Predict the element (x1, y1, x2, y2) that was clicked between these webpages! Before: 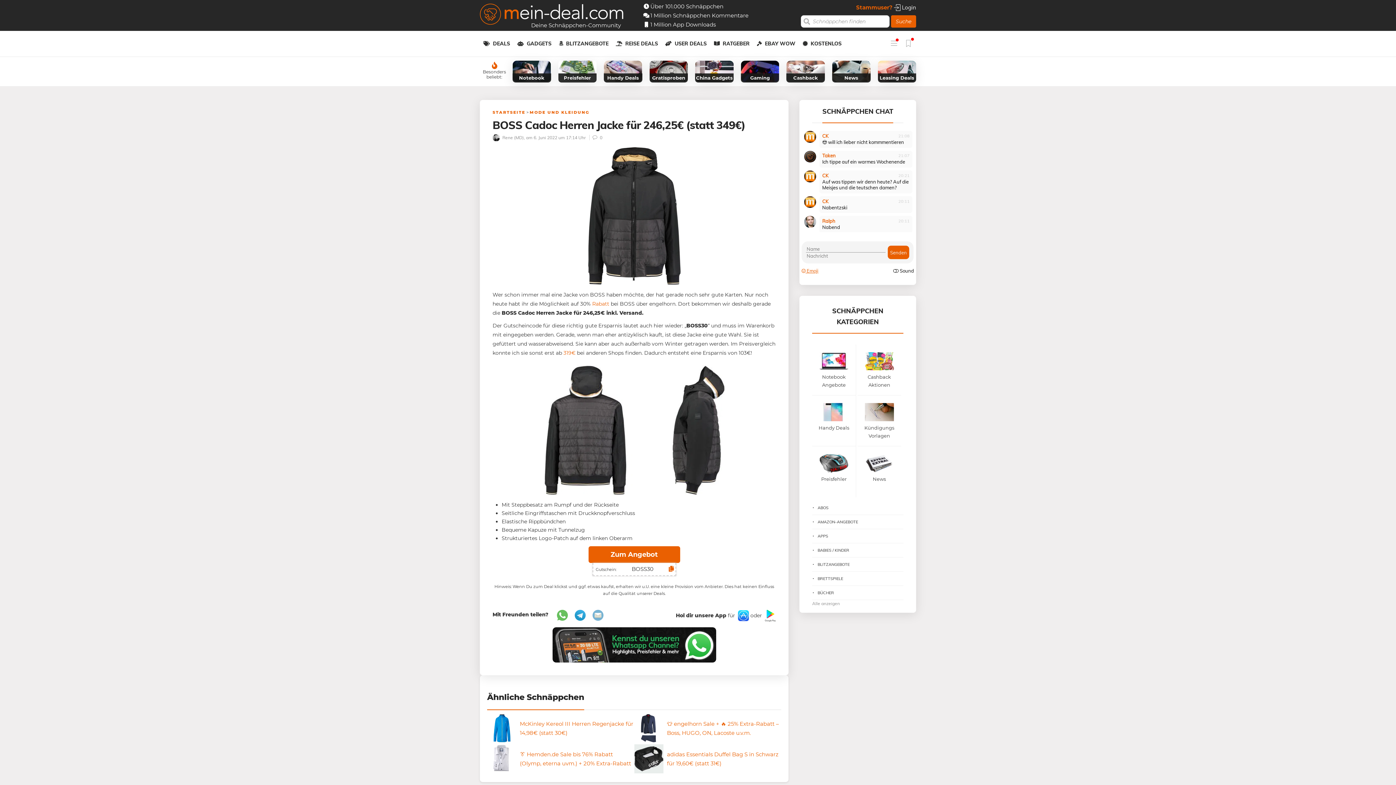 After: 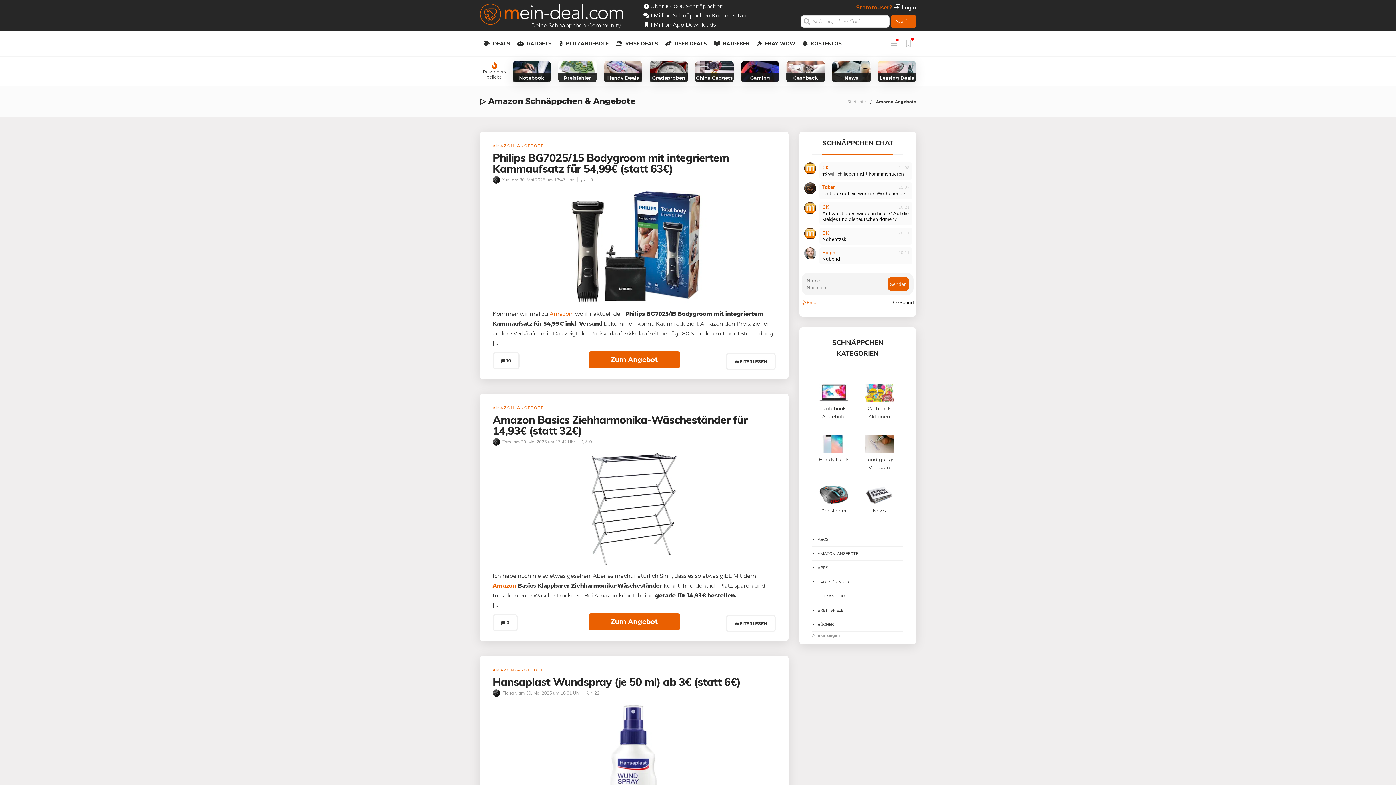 Action: label: AMAZON-ANGEBOTE bbox: (812, 518, 903, 525)